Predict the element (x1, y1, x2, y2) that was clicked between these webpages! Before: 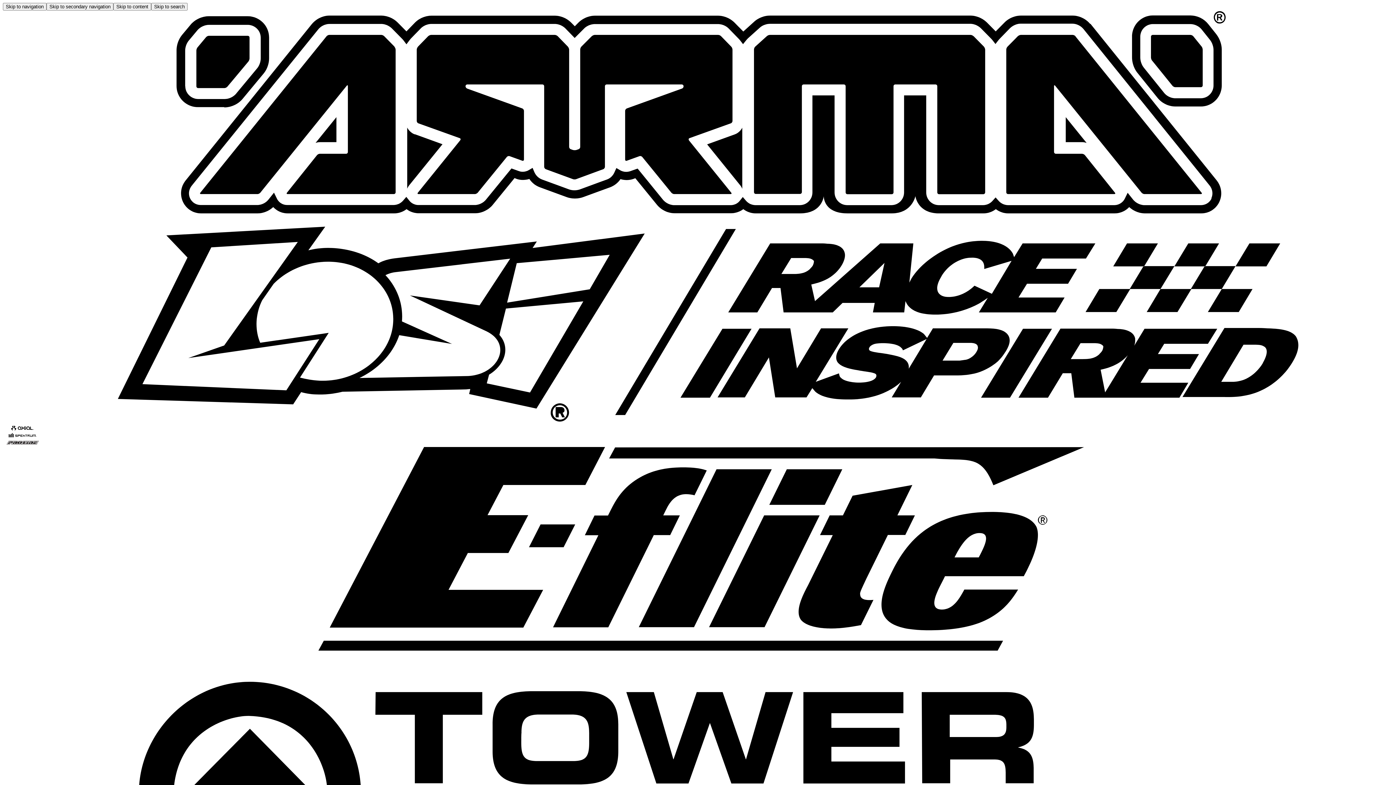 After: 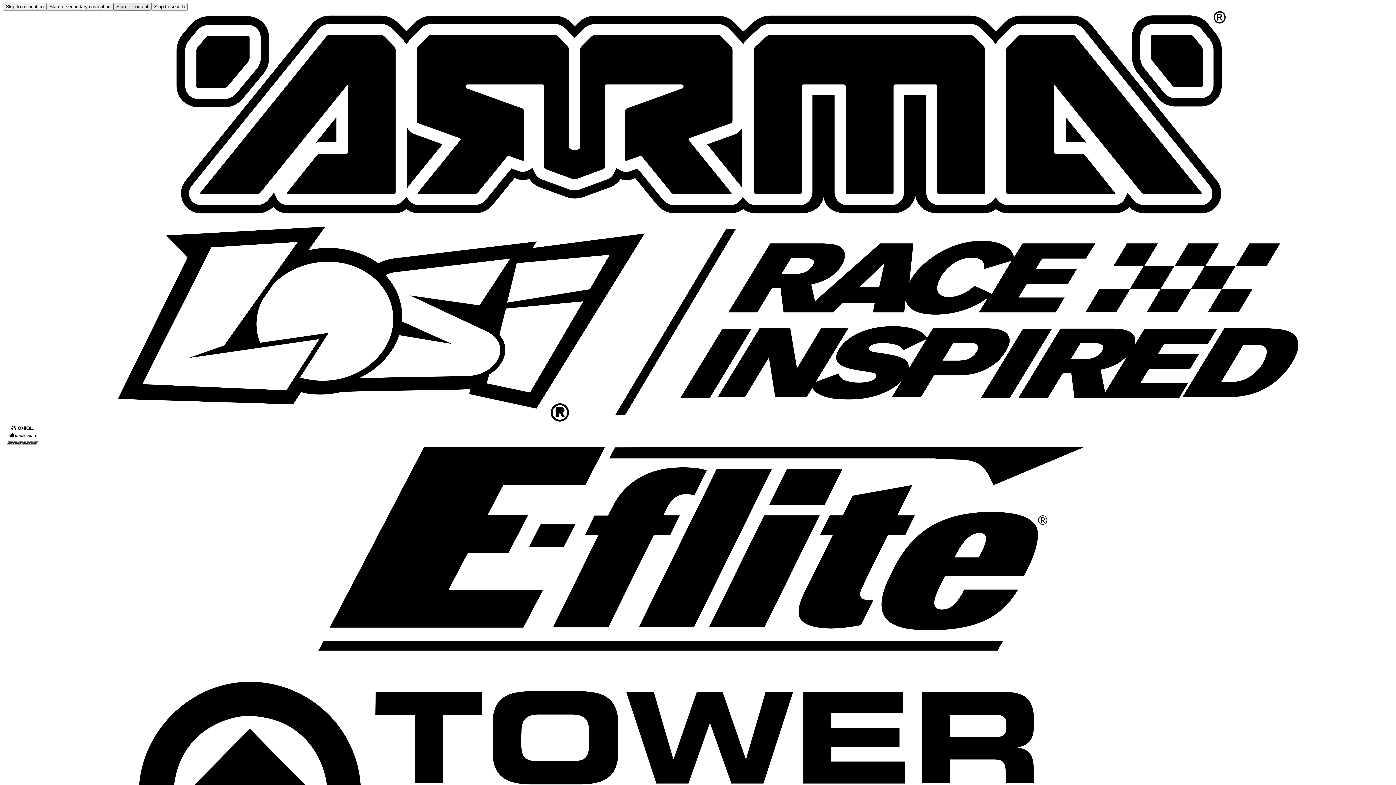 Action: label: Skip to content bbox: (113, 2, 151, 10)